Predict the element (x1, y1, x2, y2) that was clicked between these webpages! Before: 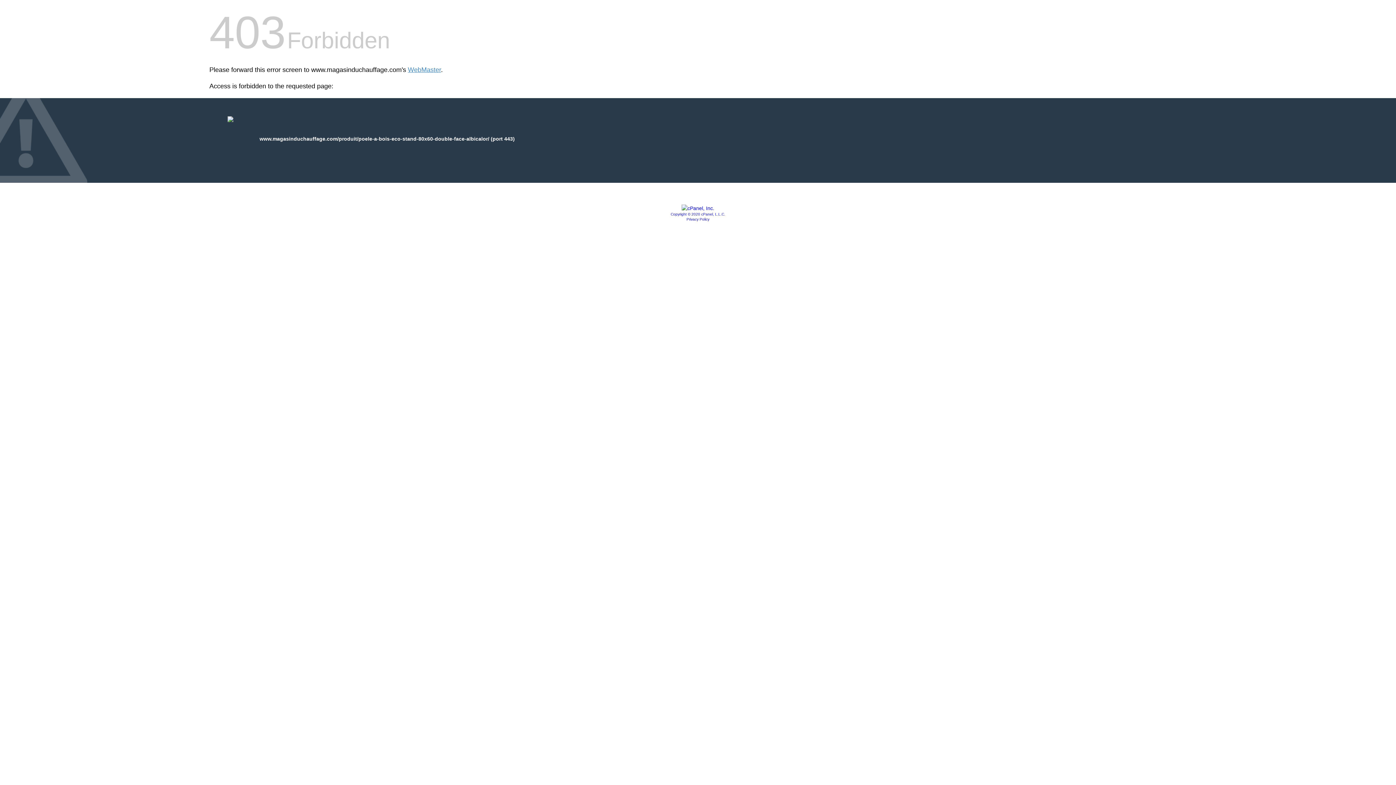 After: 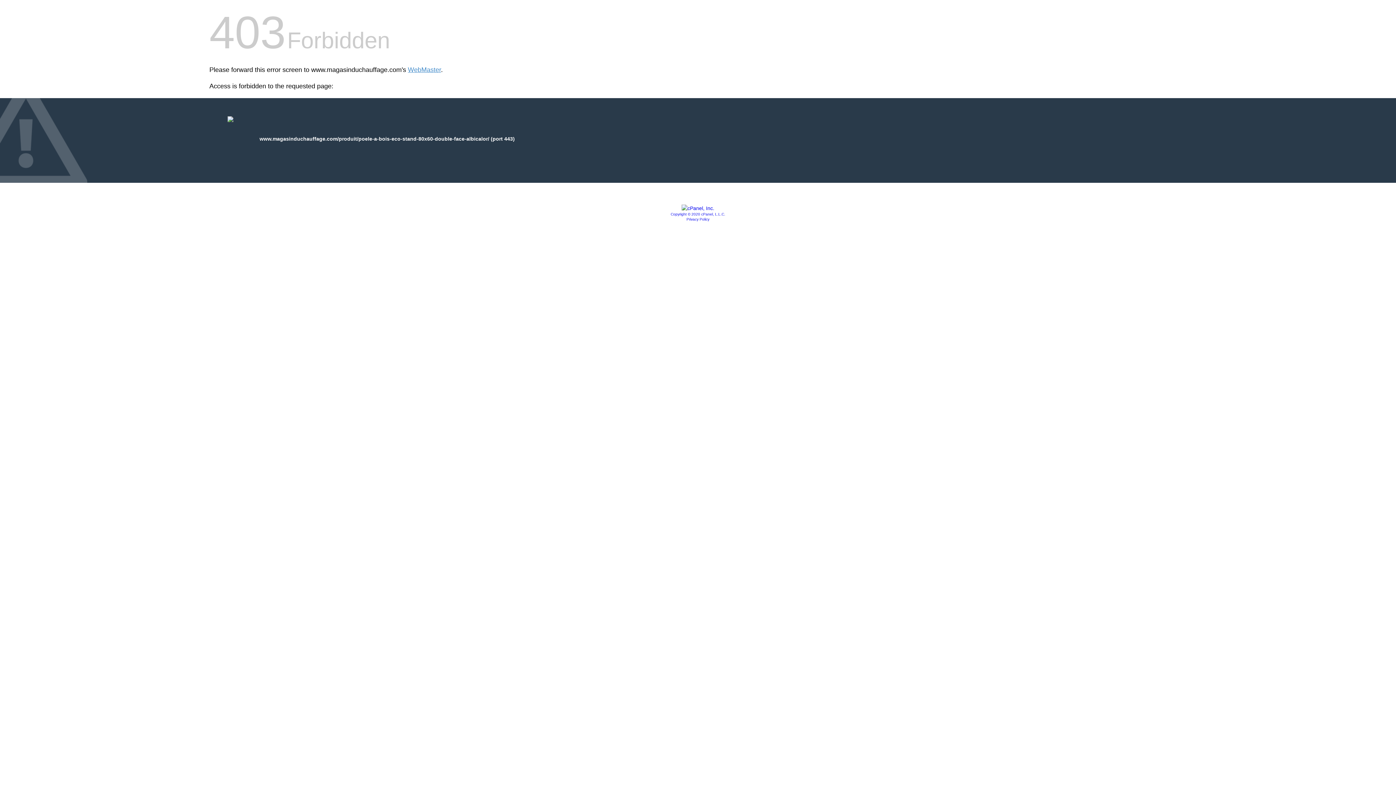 Action: bbox: (681, 205, 714, 211)